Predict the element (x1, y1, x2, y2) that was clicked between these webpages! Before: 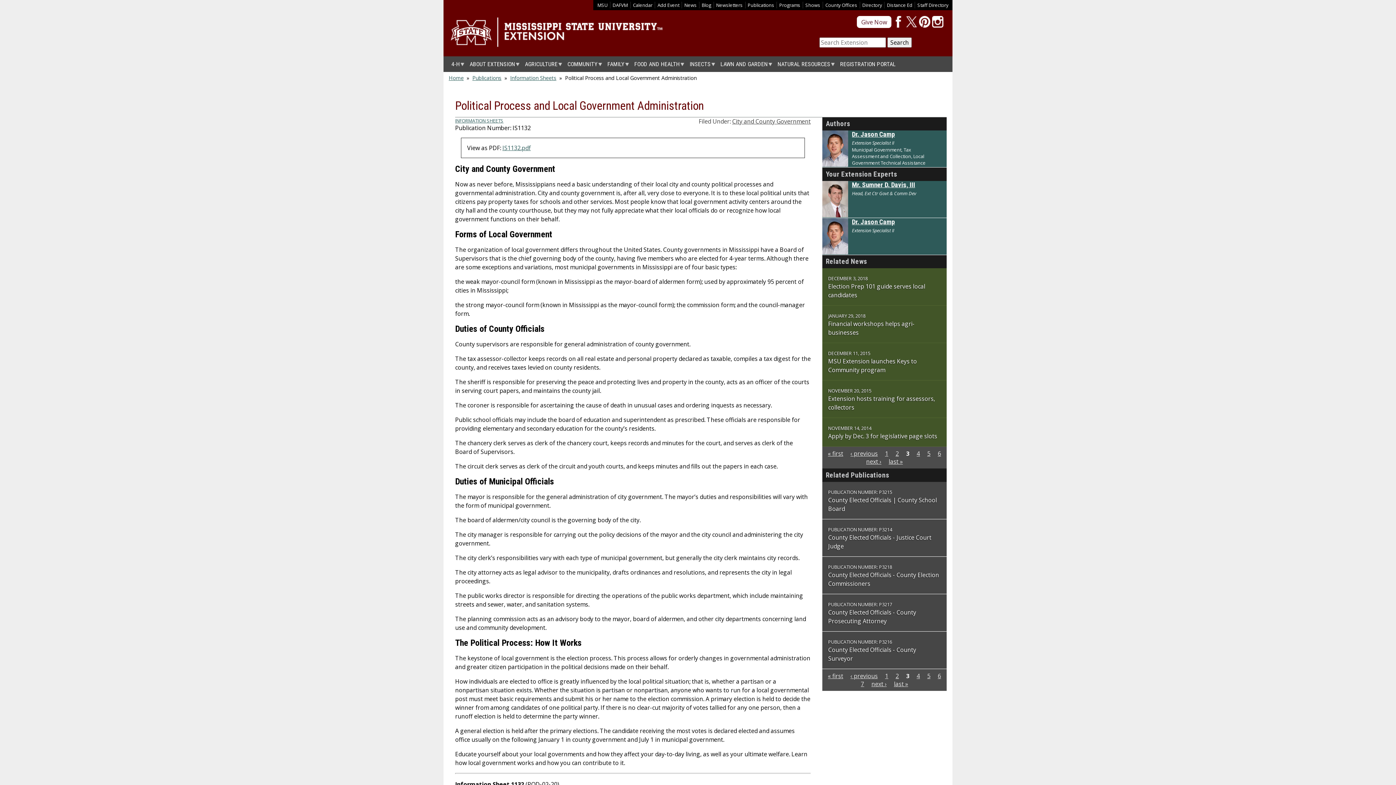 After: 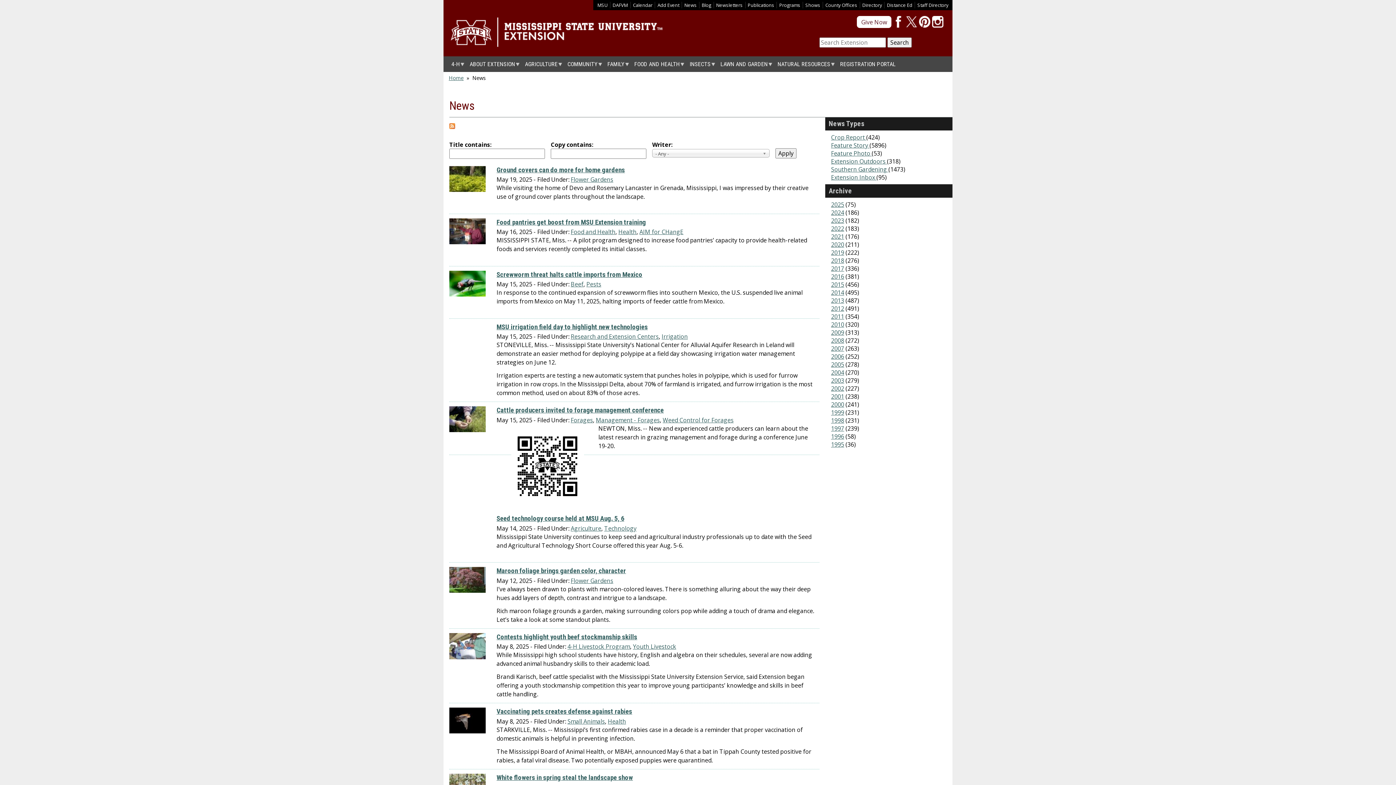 Action: bbox: (684, 1, 696, 8) label: News